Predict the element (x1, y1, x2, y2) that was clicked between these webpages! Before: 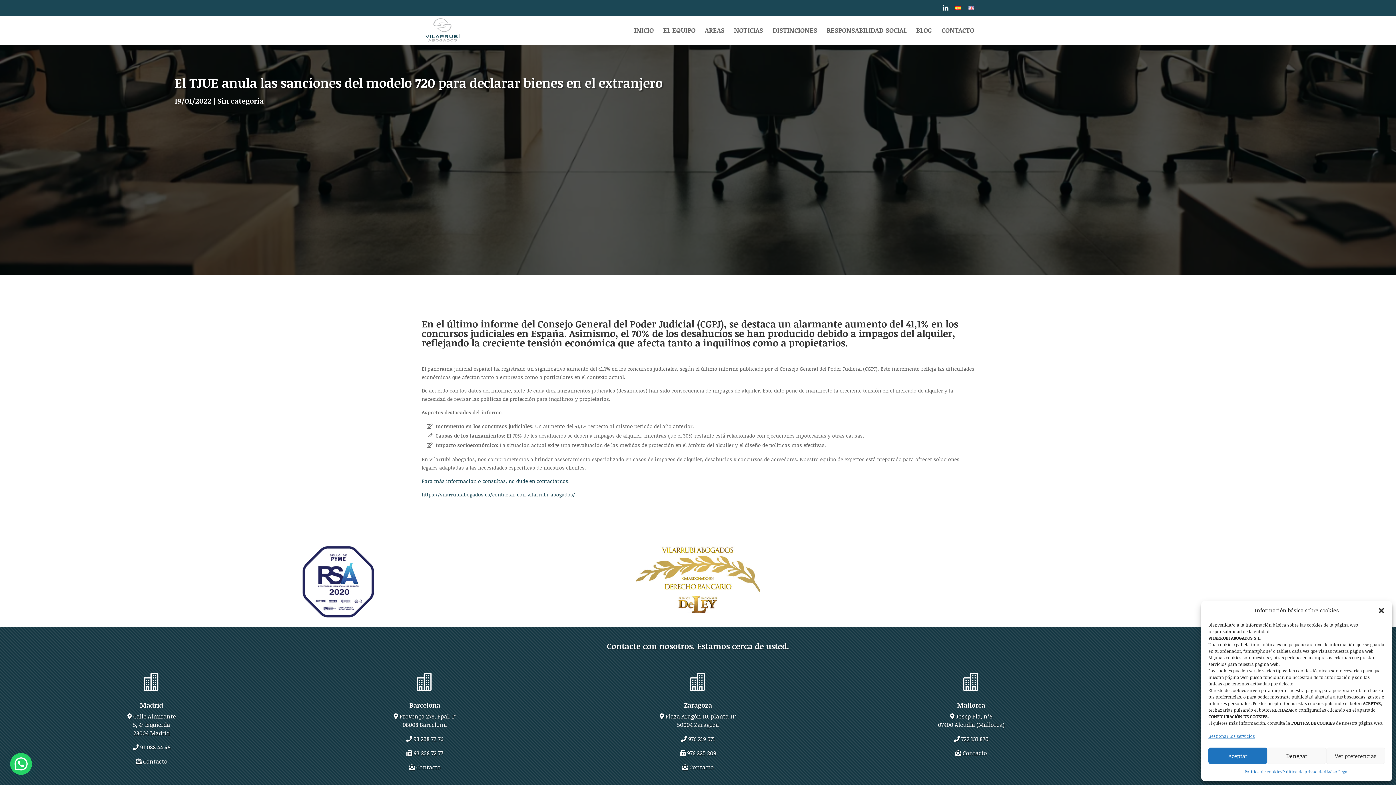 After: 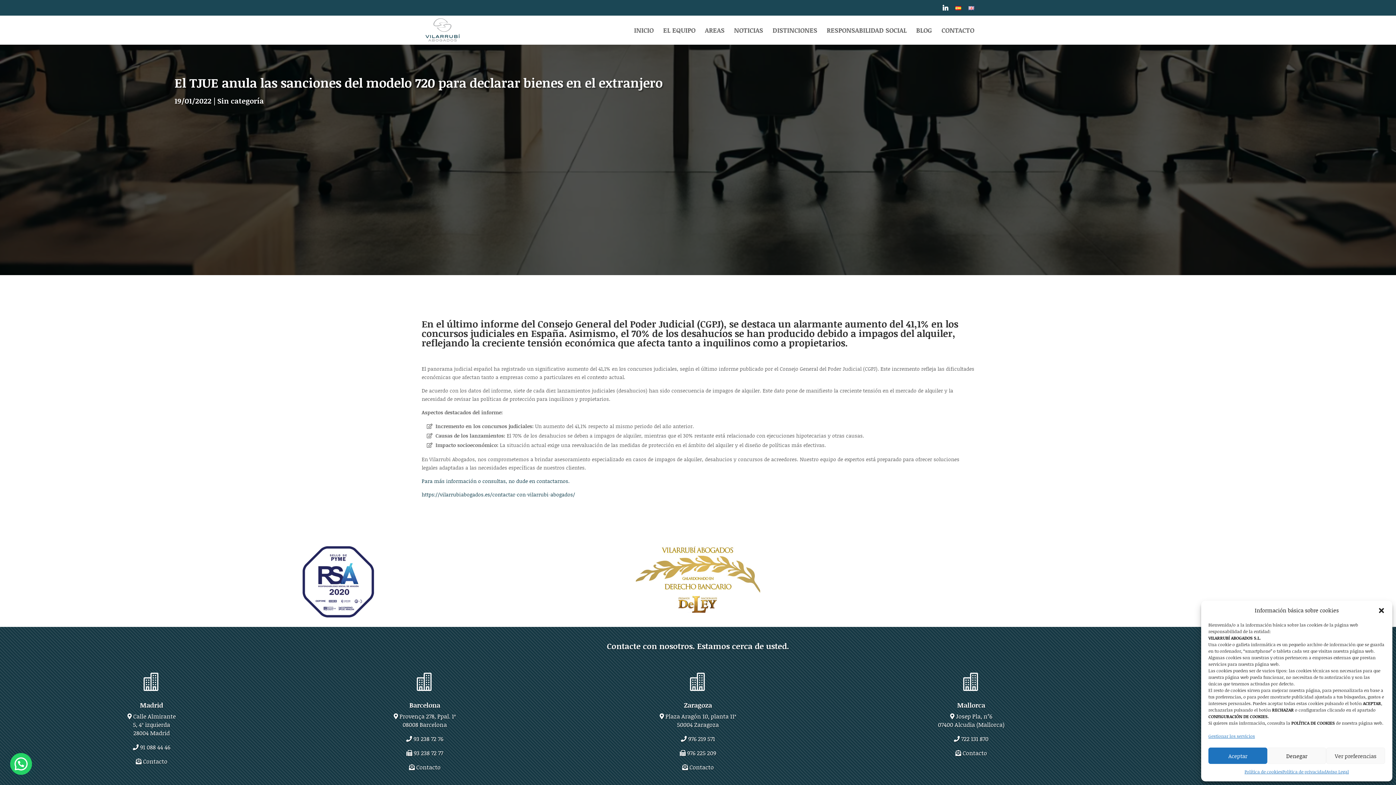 Action: label: Contacto bbox: (962, 749, 987, 757)